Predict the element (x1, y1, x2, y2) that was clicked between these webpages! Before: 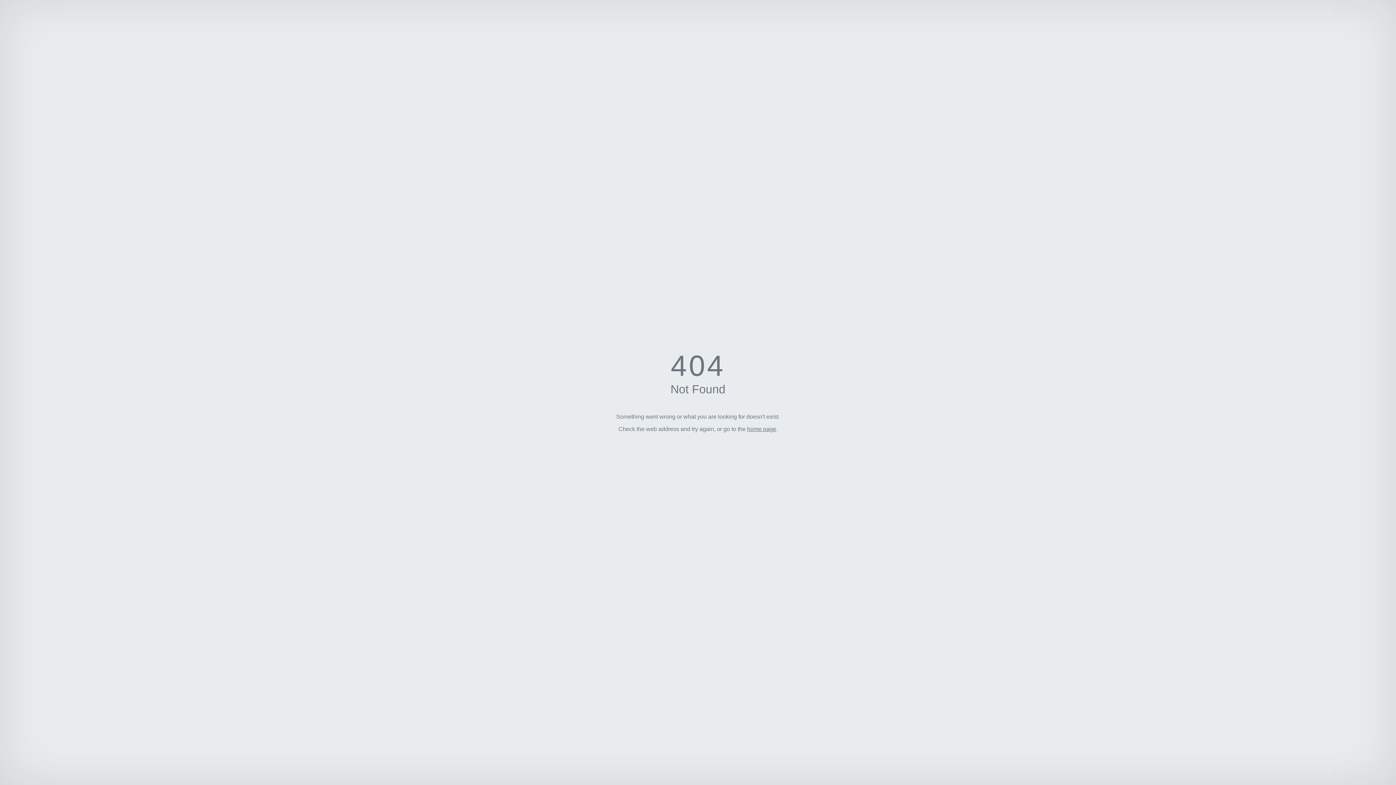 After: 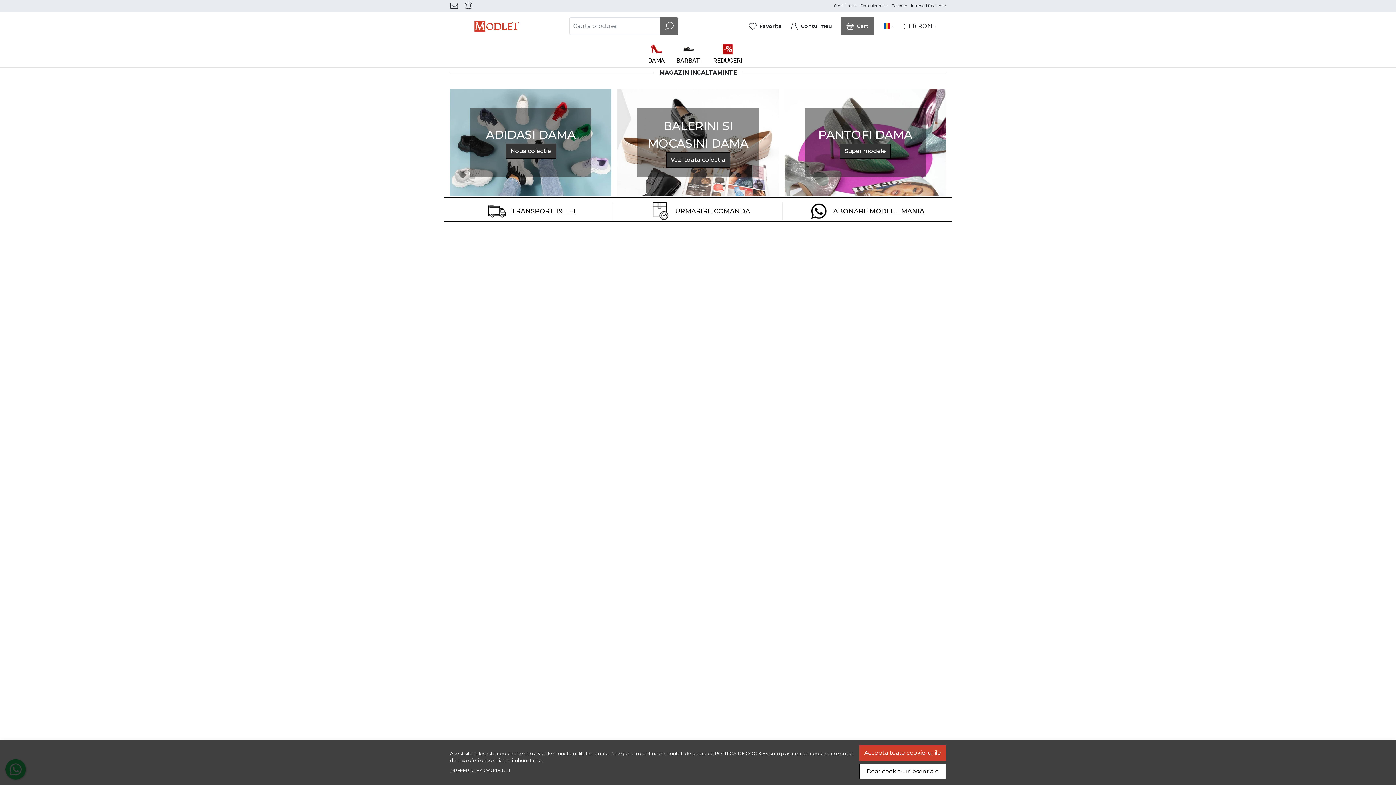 Action: label: home page bbox: (747, 426, 776, 432)